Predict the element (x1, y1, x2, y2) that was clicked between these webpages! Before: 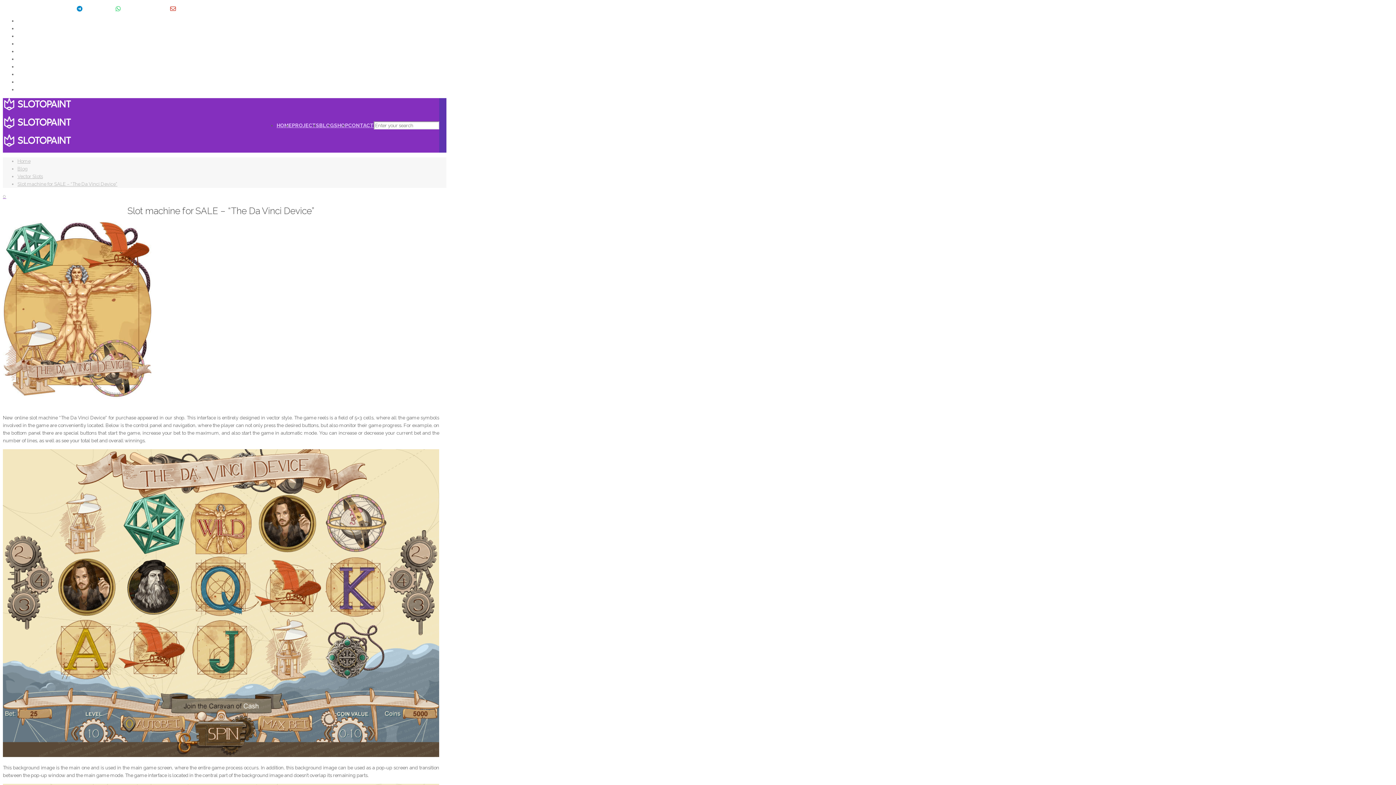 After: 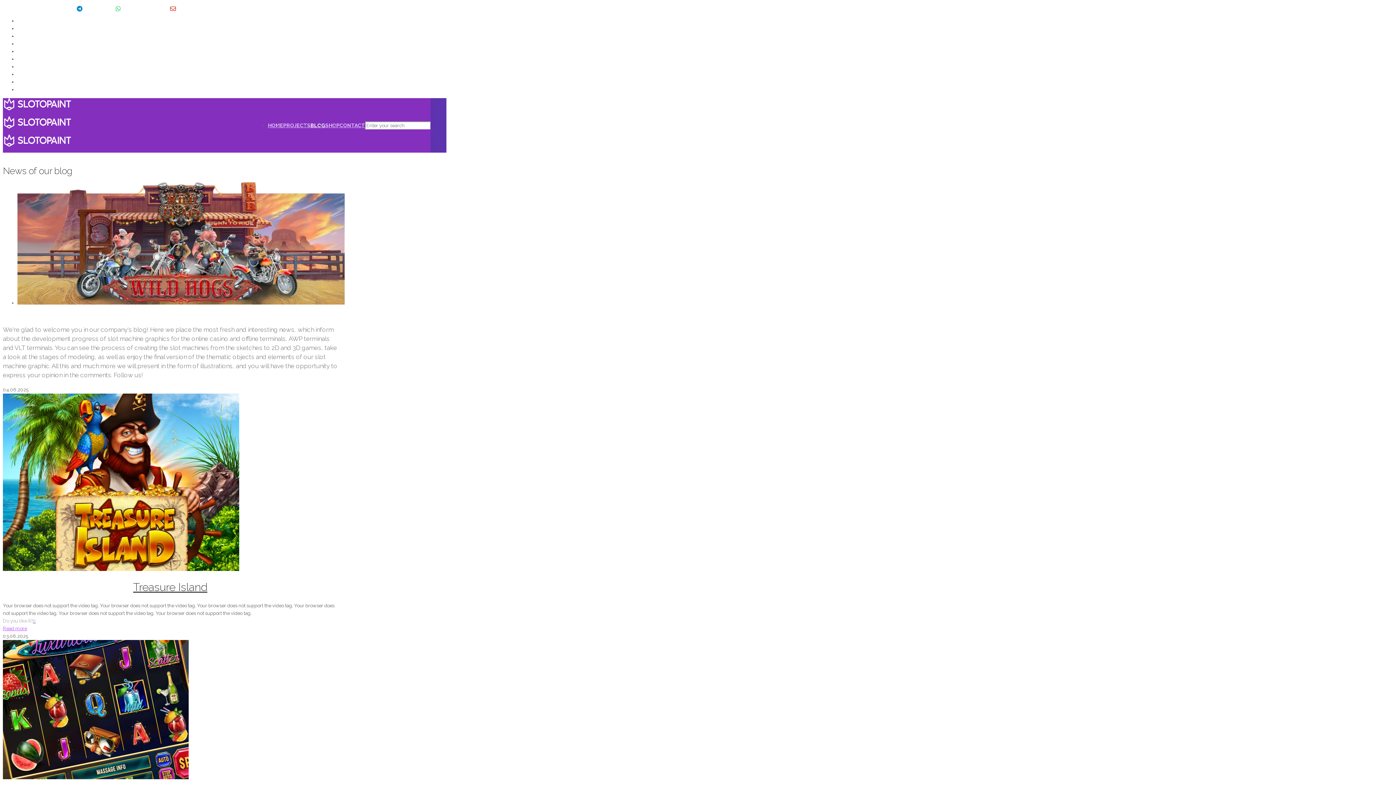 Action: label: Blog bbox: (17, 166, 27, 171)